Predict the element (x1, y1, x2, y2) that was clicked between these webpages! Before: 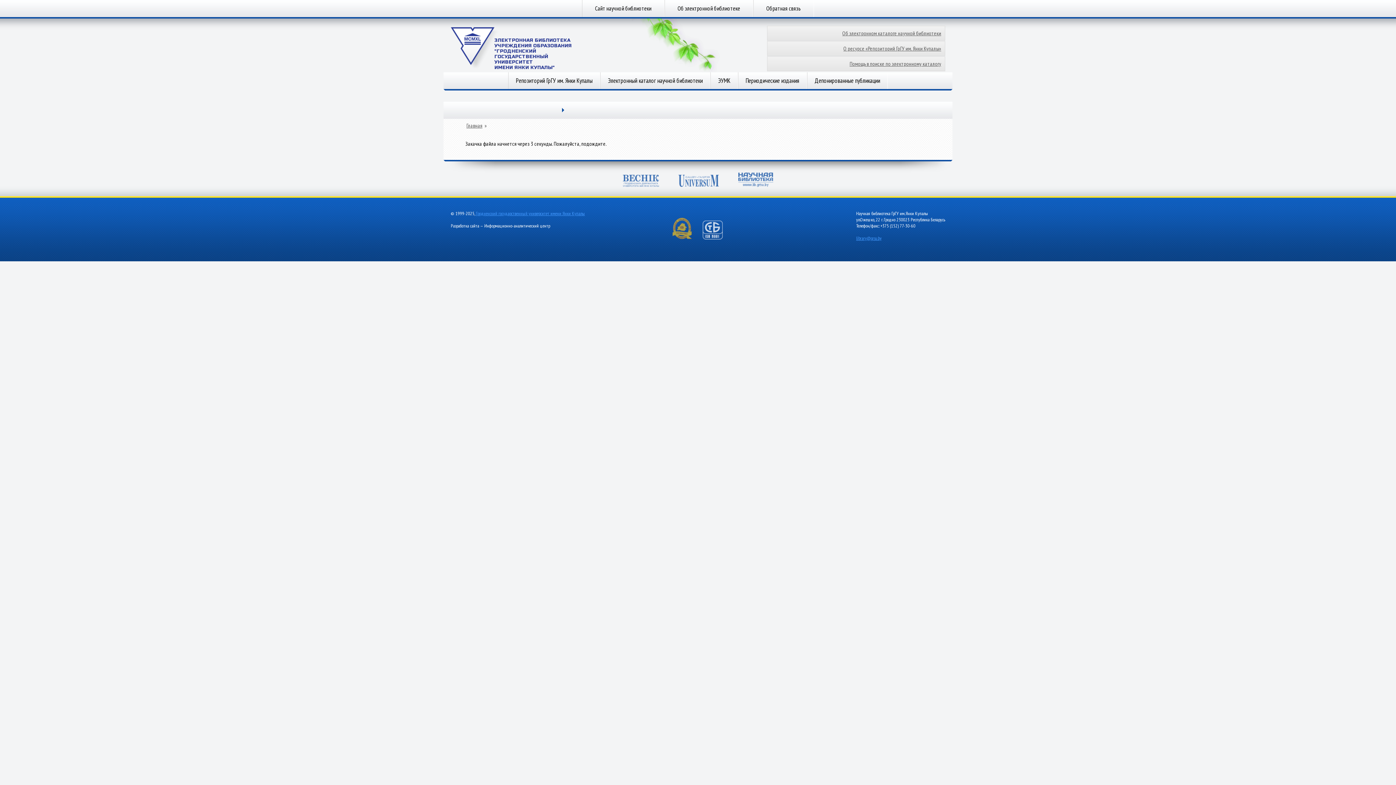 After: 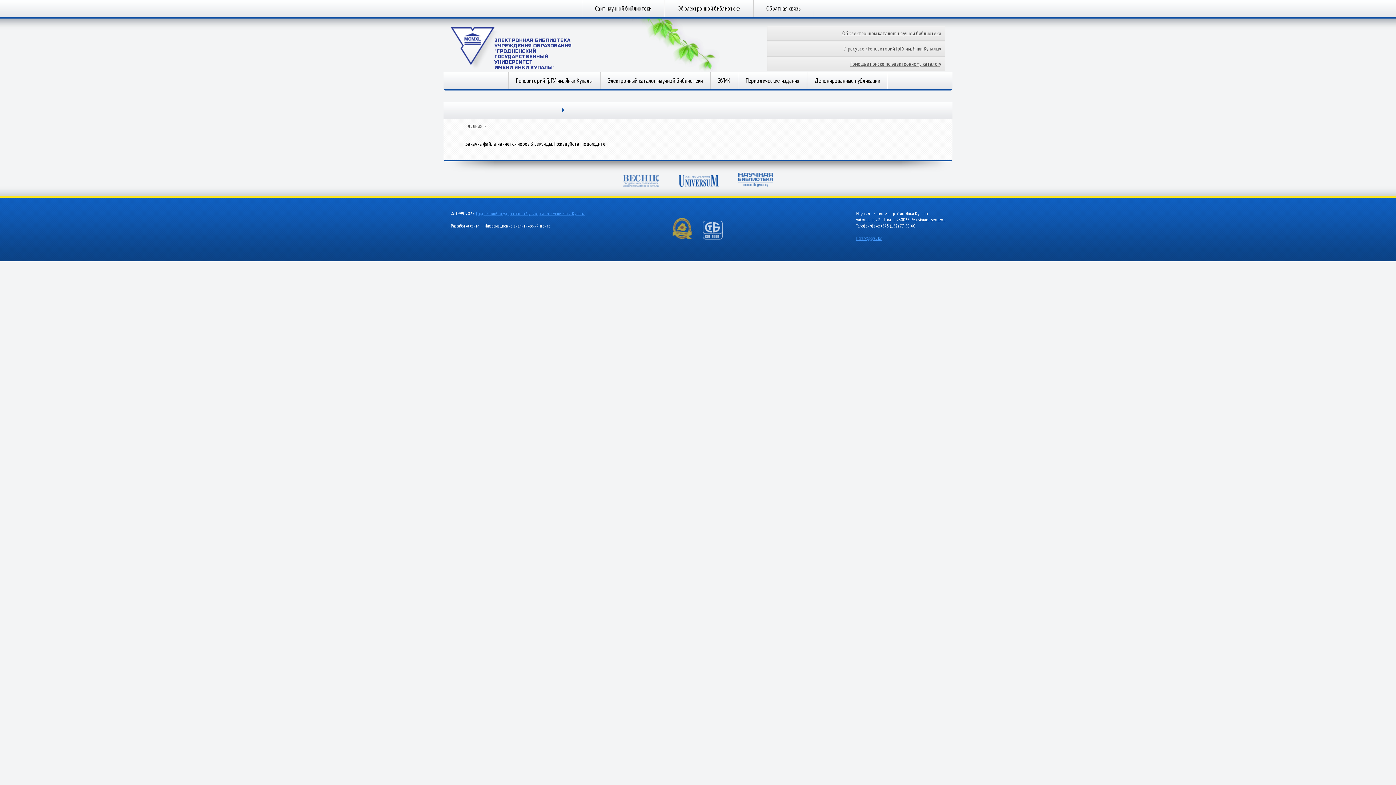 Action: bbox: (678, 174, 719, 188)